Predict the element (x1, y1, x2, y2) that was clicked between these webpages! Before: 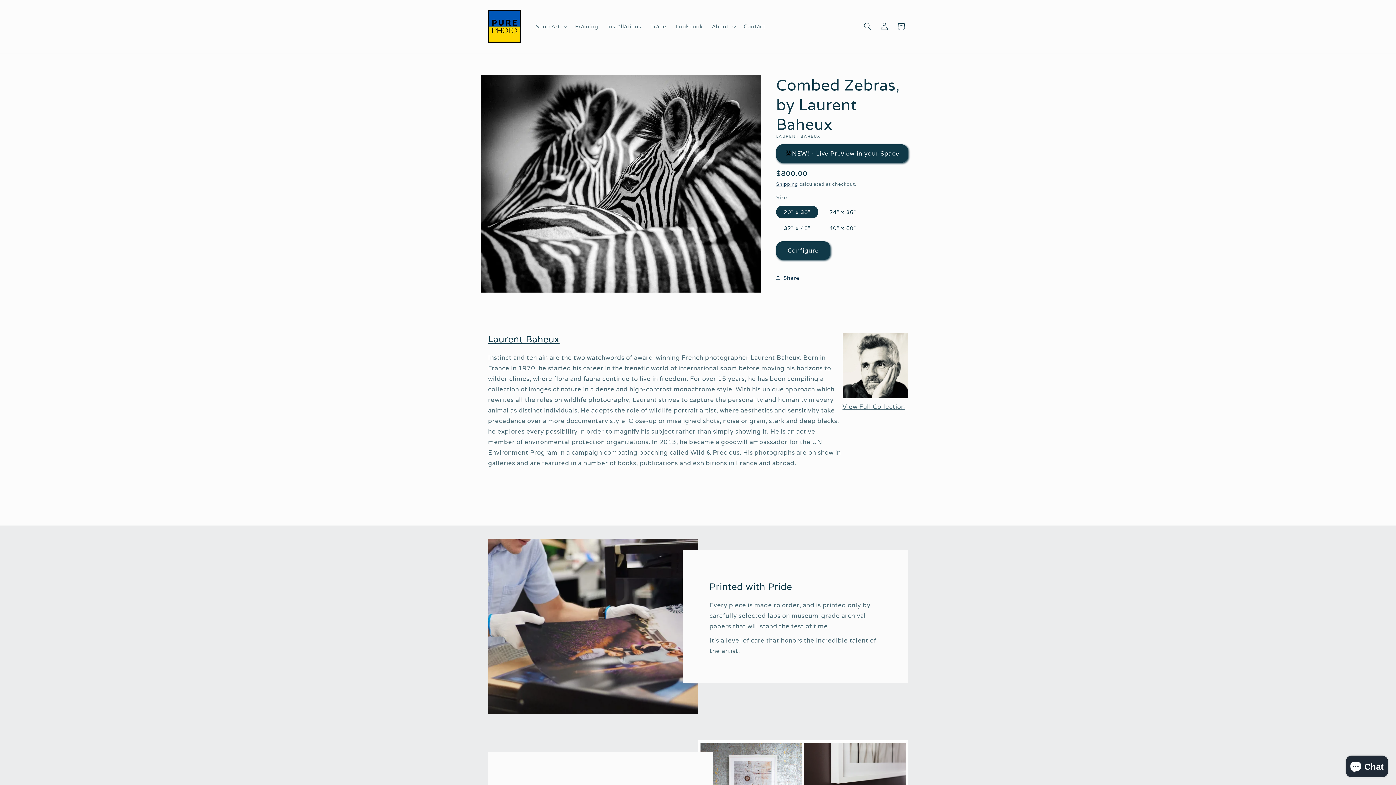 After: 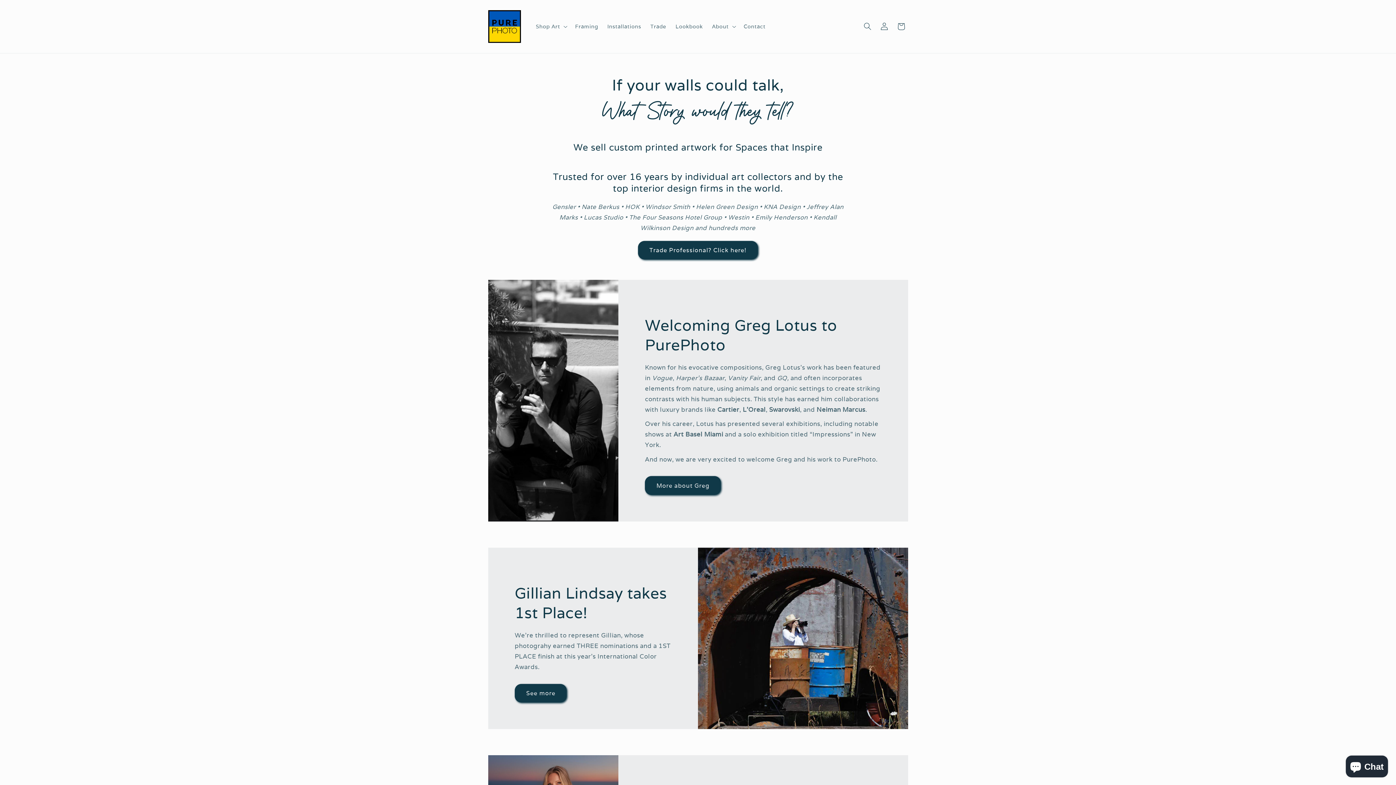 Action: bbox: (485, 7, 523, 45)